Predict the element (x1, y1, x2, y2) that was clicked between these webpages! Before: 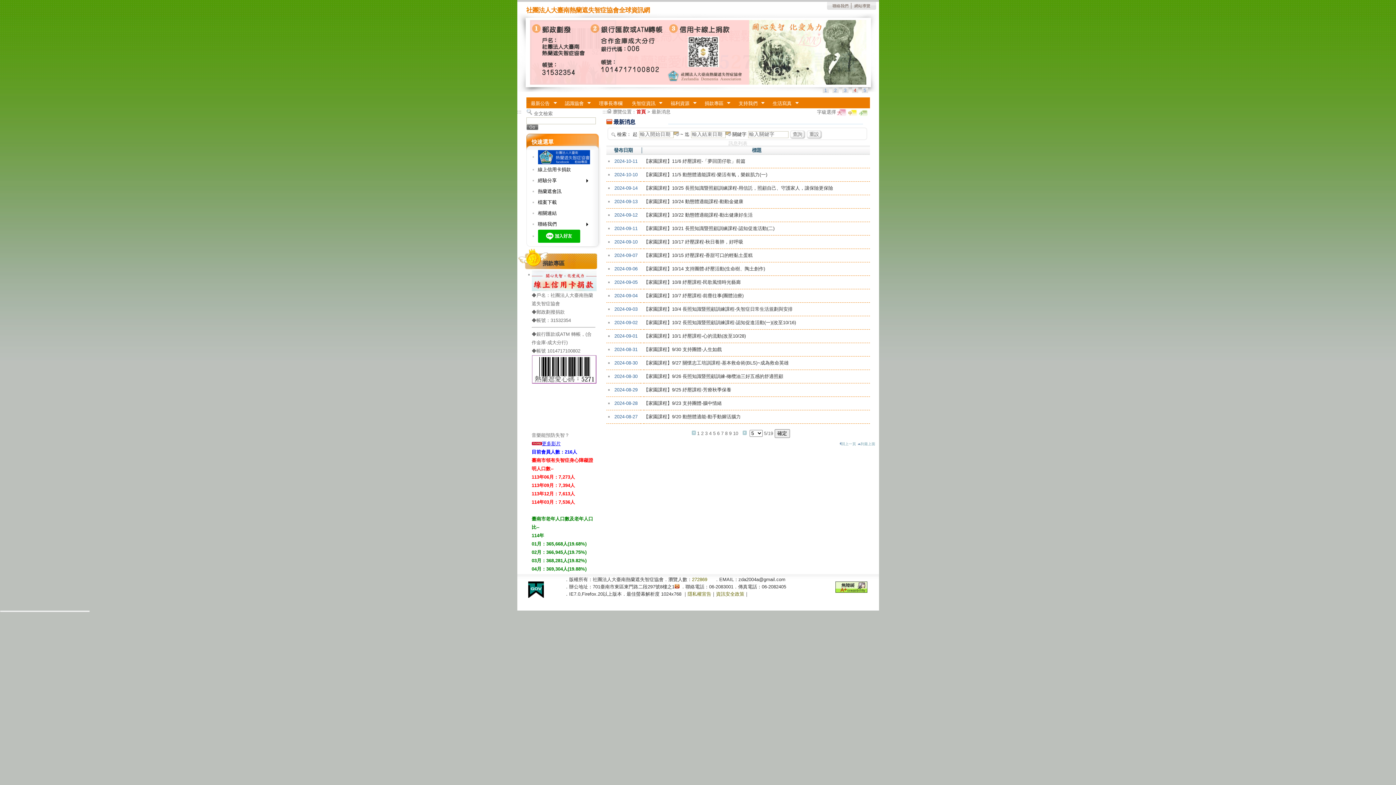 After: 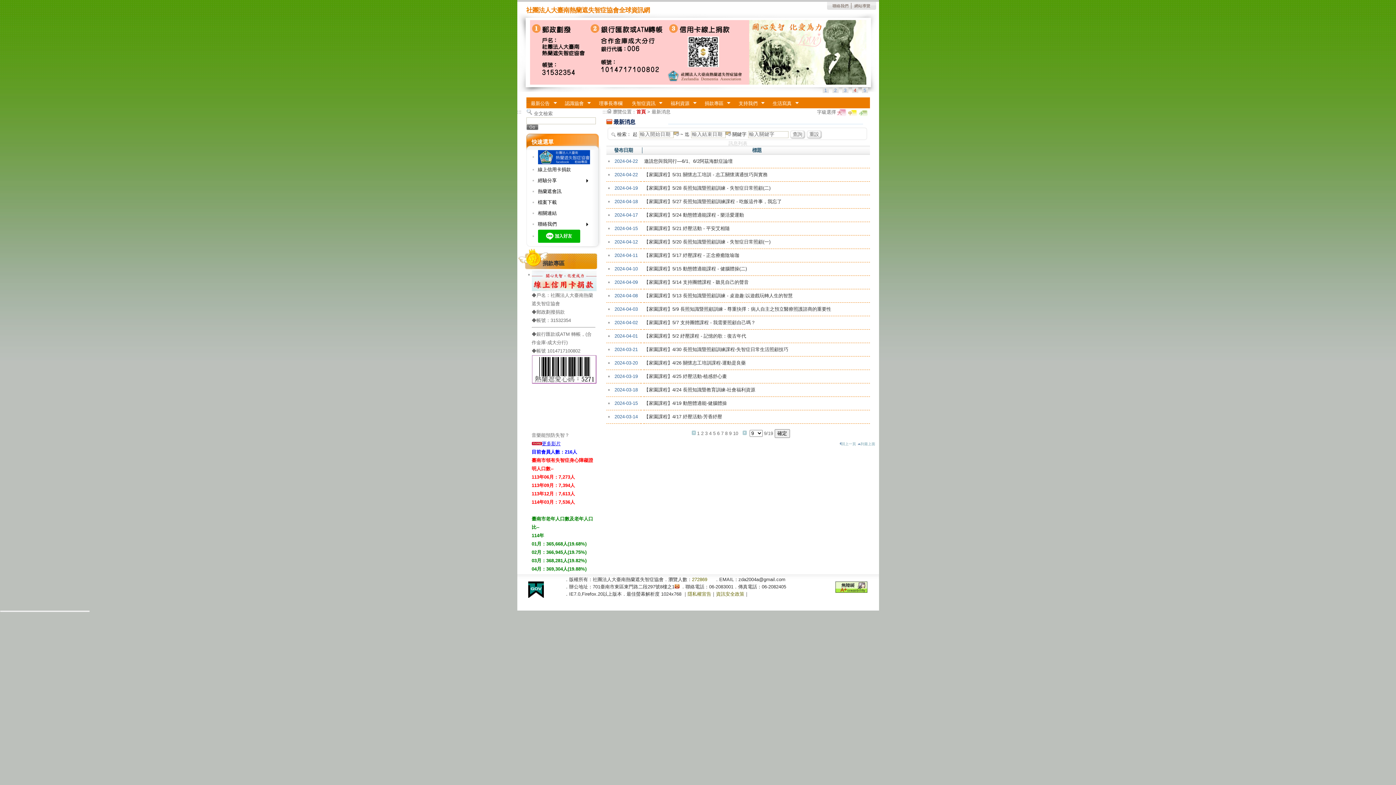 Action: bbox: (729, 430, 731, 436) label: 9